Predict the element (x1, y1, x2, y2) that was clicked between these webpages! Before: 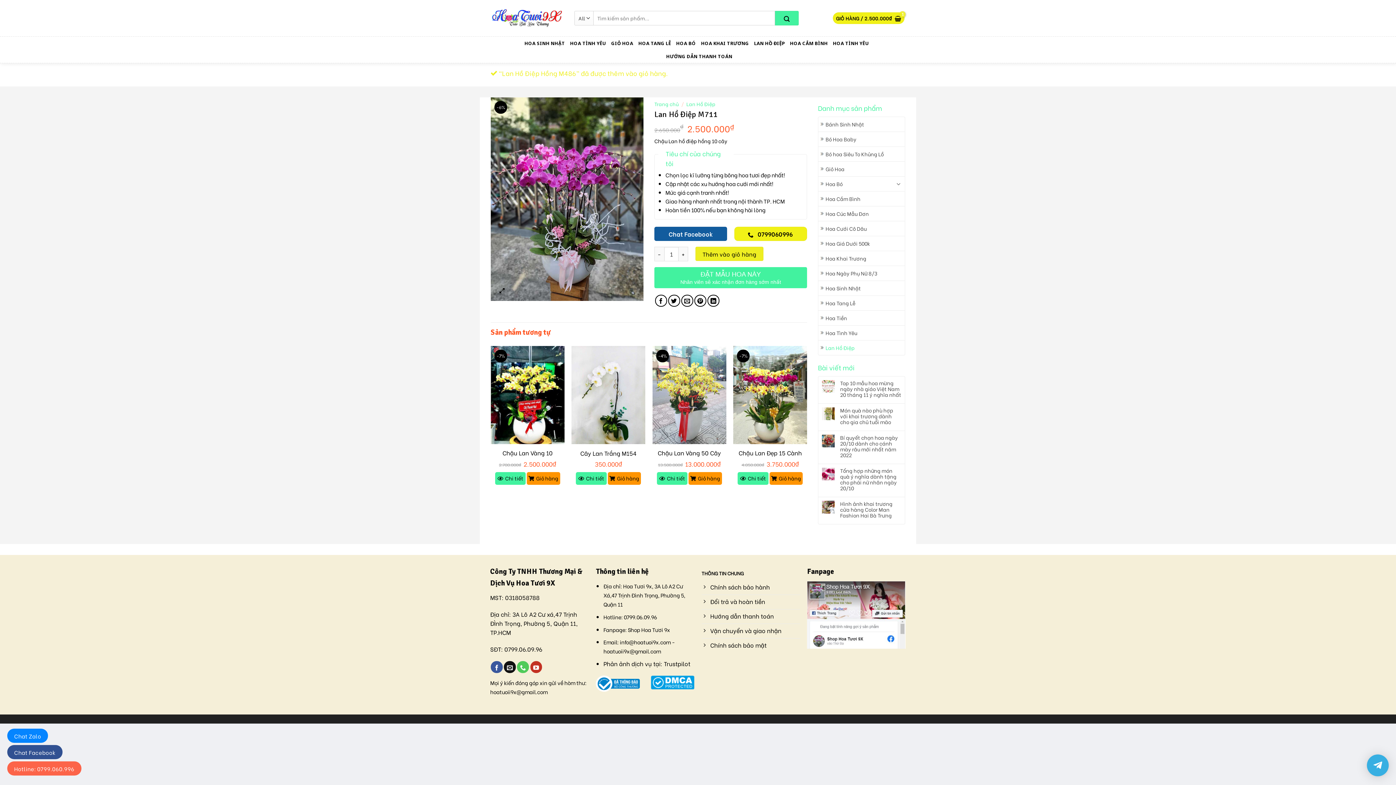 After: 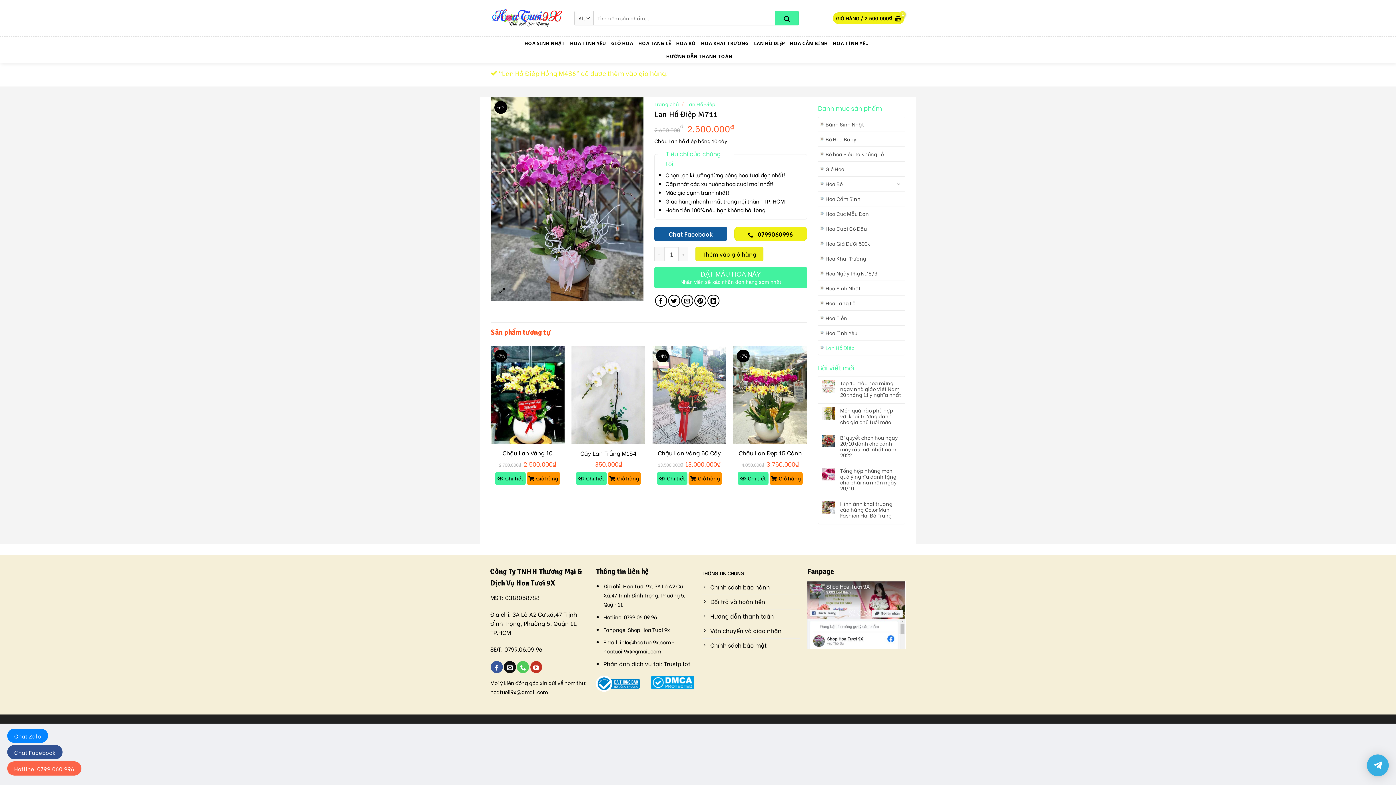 Action: bbox: (490, 688, 547, 695) label: hoatuoii9x@gmail.com